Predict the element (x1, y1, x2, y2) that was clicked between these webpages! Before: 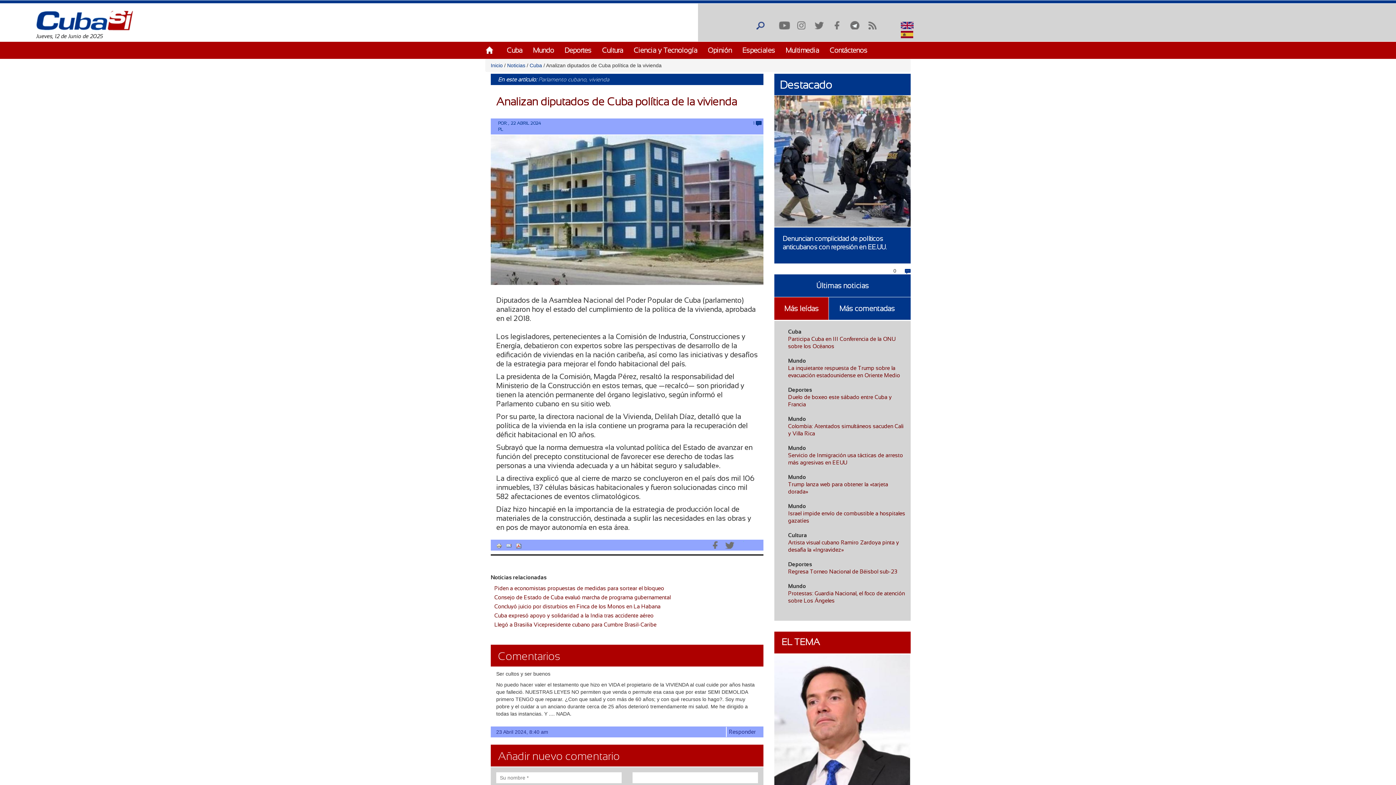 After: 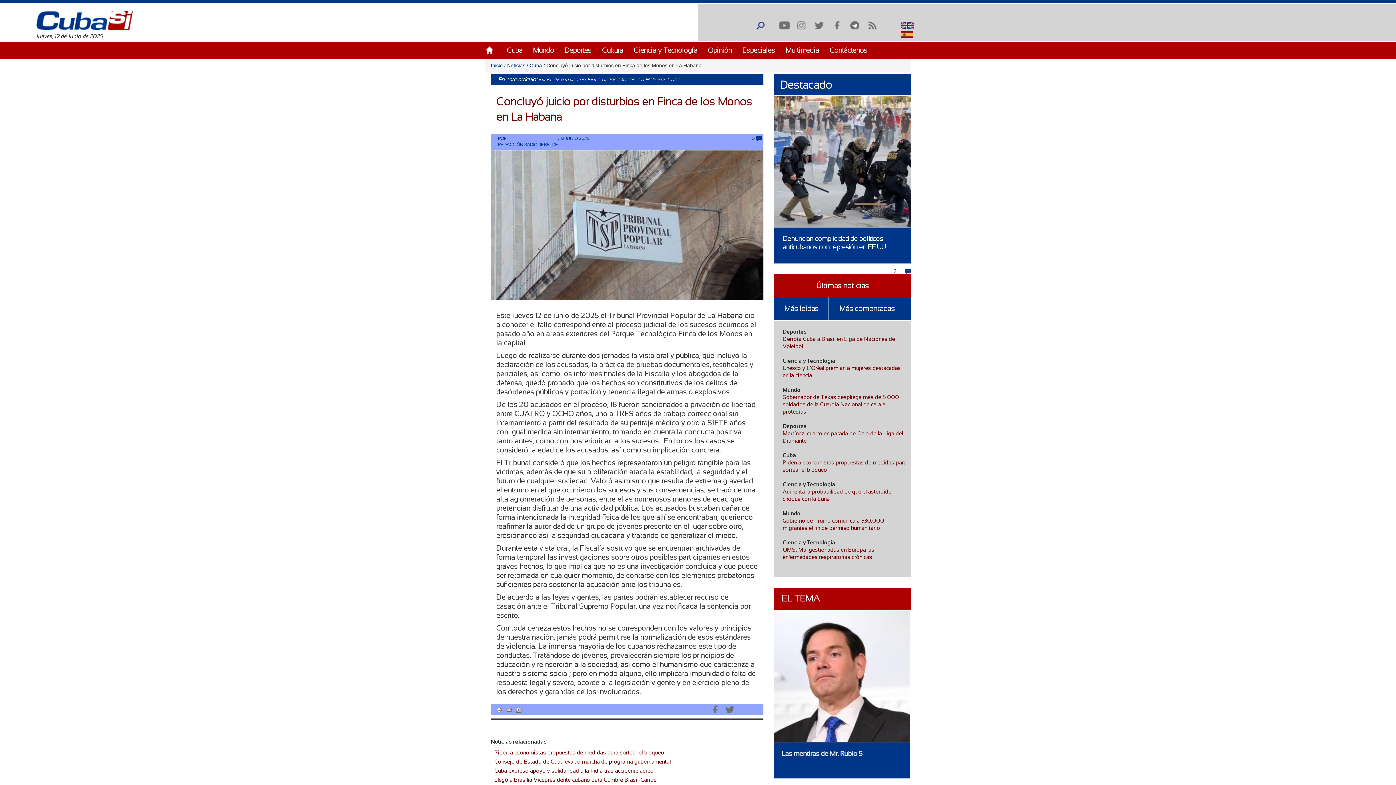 Action: bbox: (492, 603, 660, 609) label: Concluyó juicio por disturbios en Finca de los Monos en La Habana